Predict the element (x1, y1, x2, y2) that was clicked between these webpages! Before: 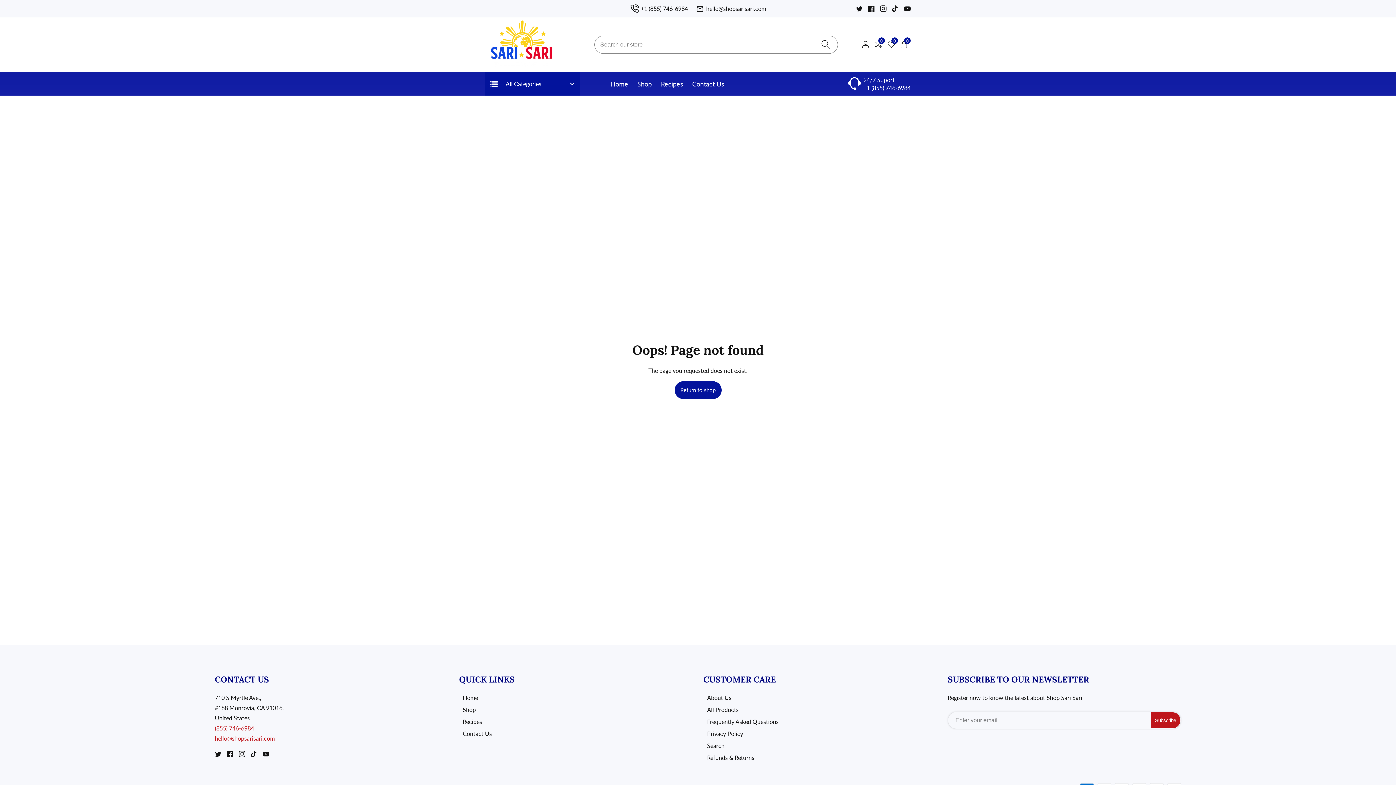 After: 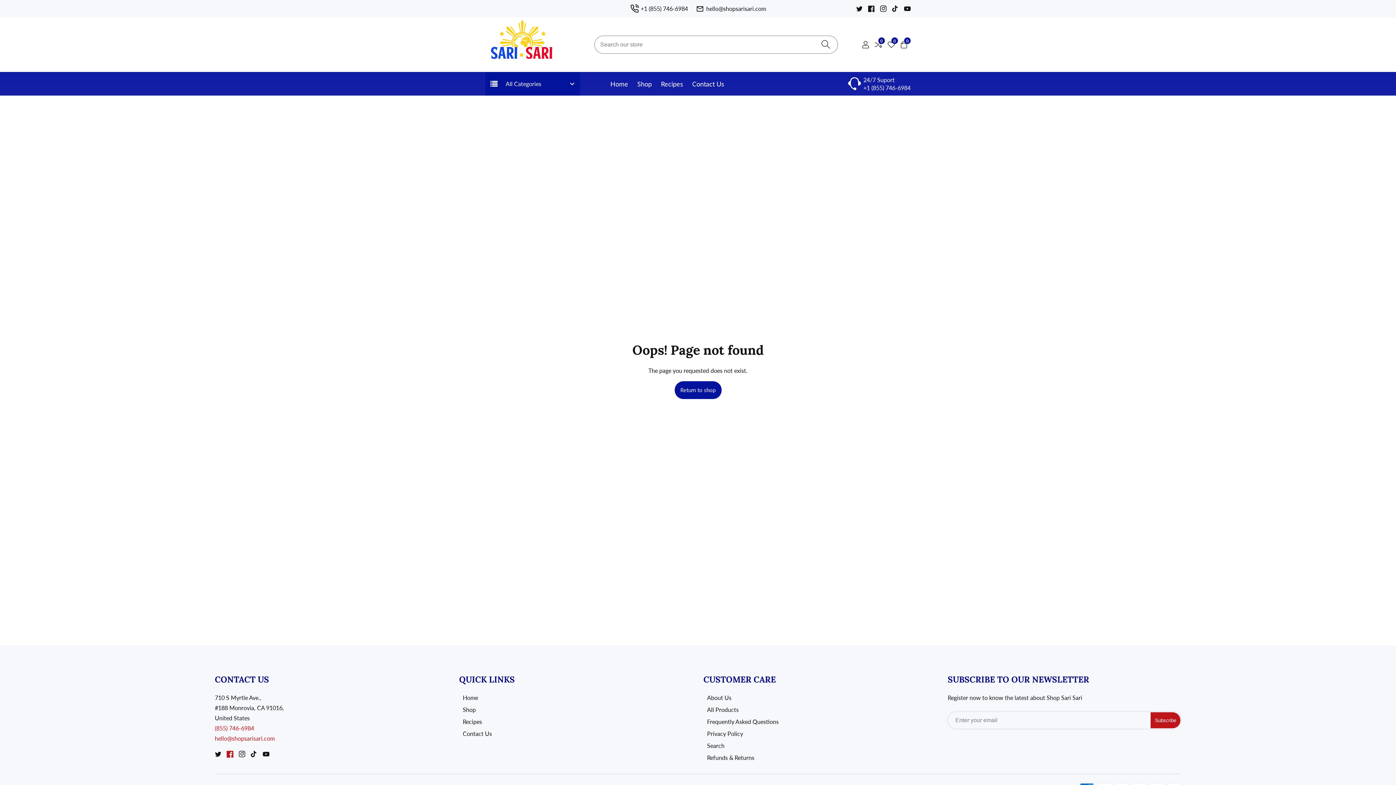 Action: label: Facebook bbox: (226, 751, 233, 757)